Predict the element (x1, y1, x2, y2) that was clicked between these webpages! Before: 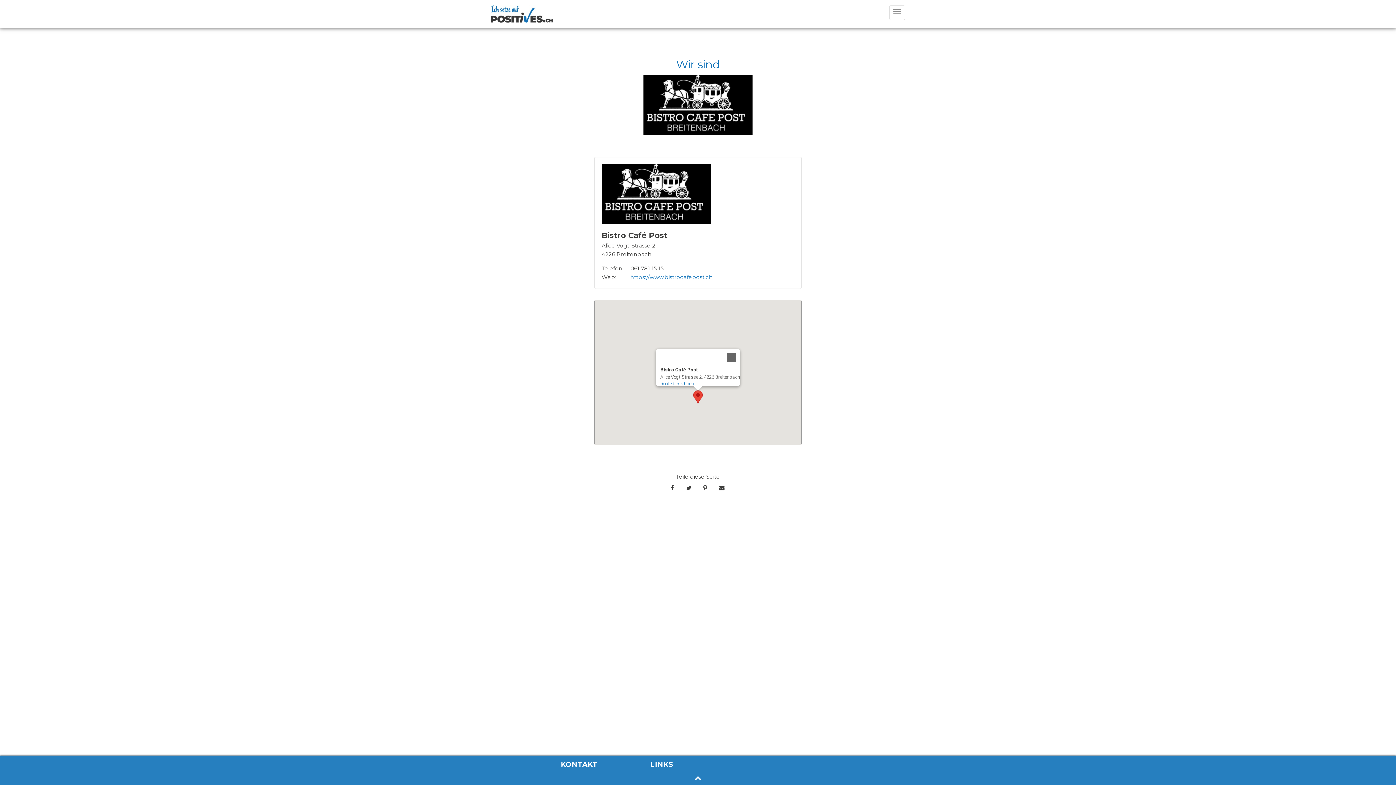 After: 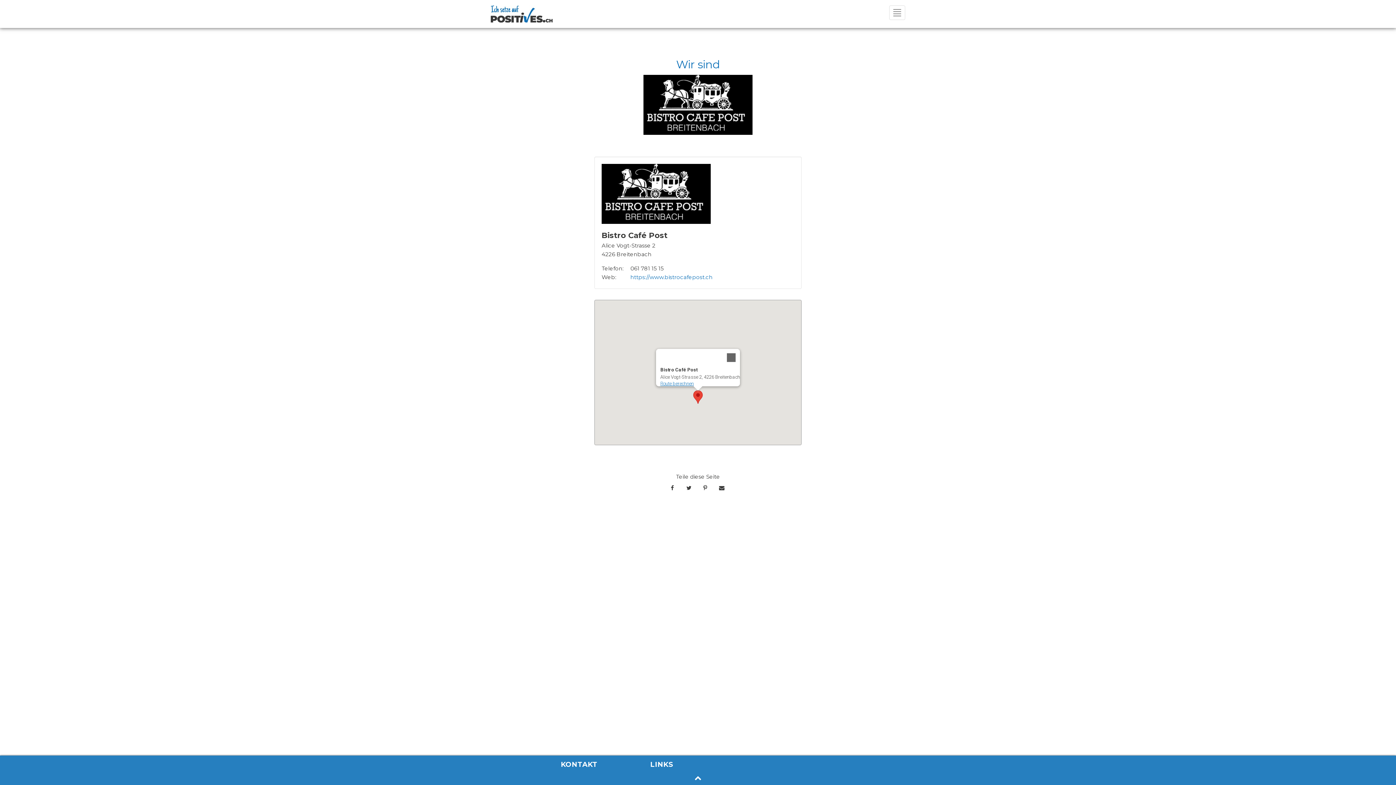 Action: bbox: (660, 381, 694, 386) label: Route berechnen